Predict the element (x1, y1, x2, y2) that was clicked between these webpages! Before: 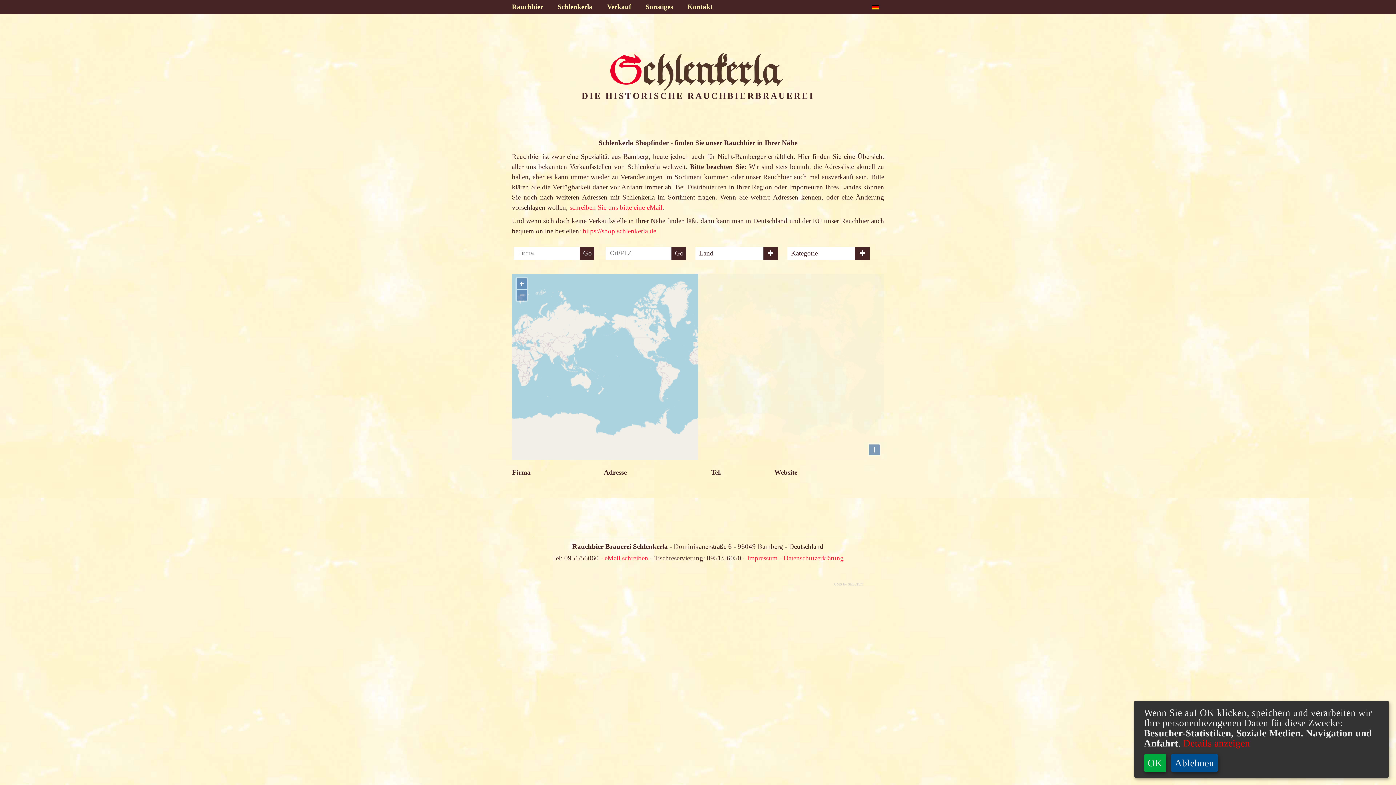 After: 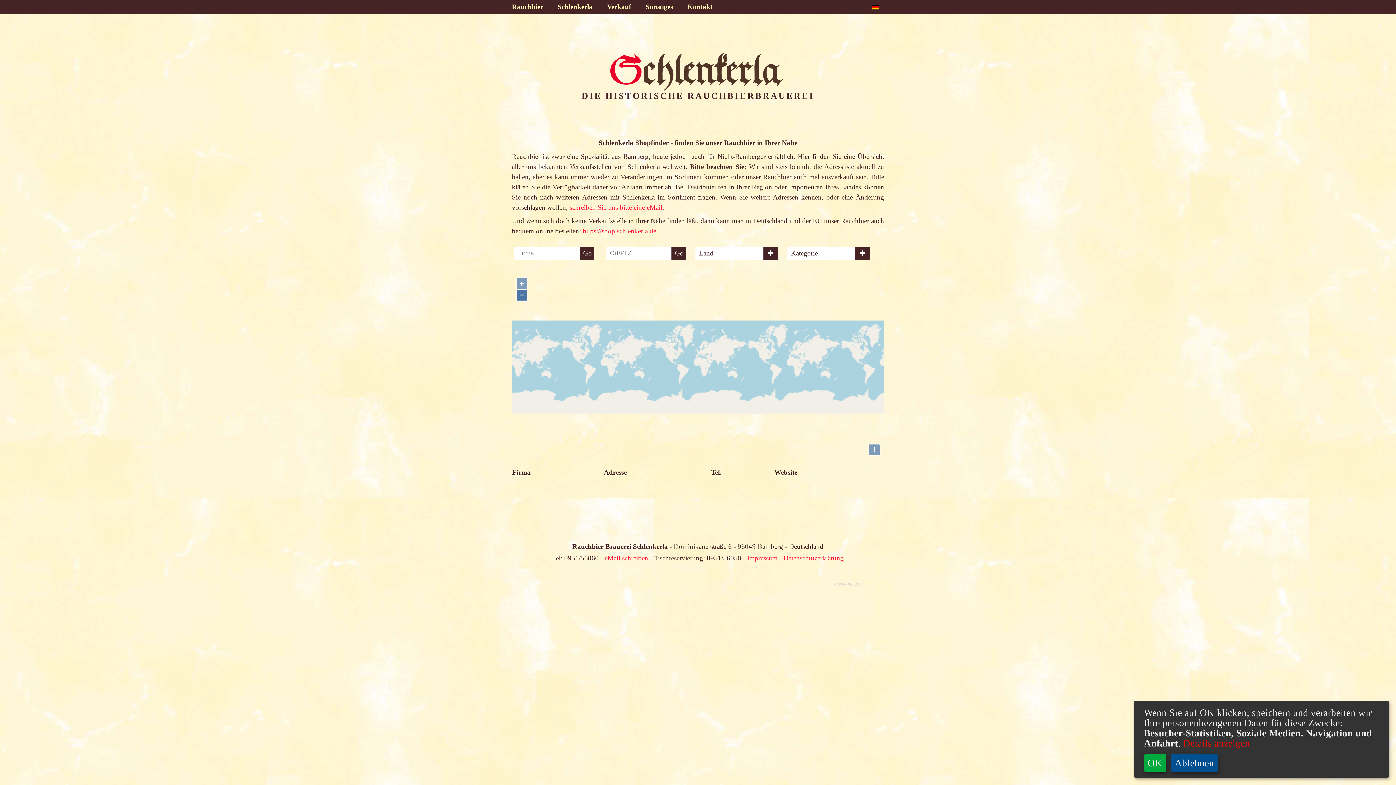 Action: bbox: (516, 289, 527, 300) label: −